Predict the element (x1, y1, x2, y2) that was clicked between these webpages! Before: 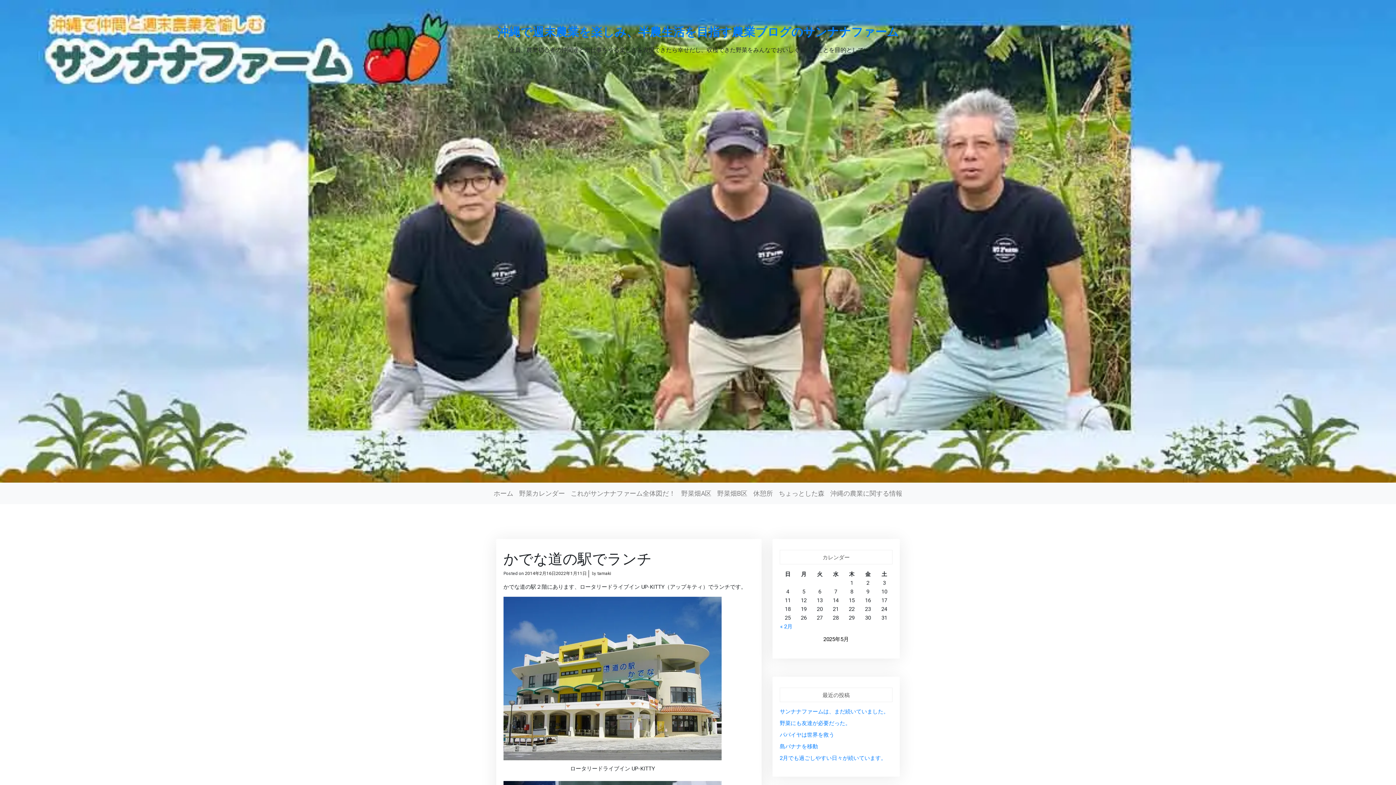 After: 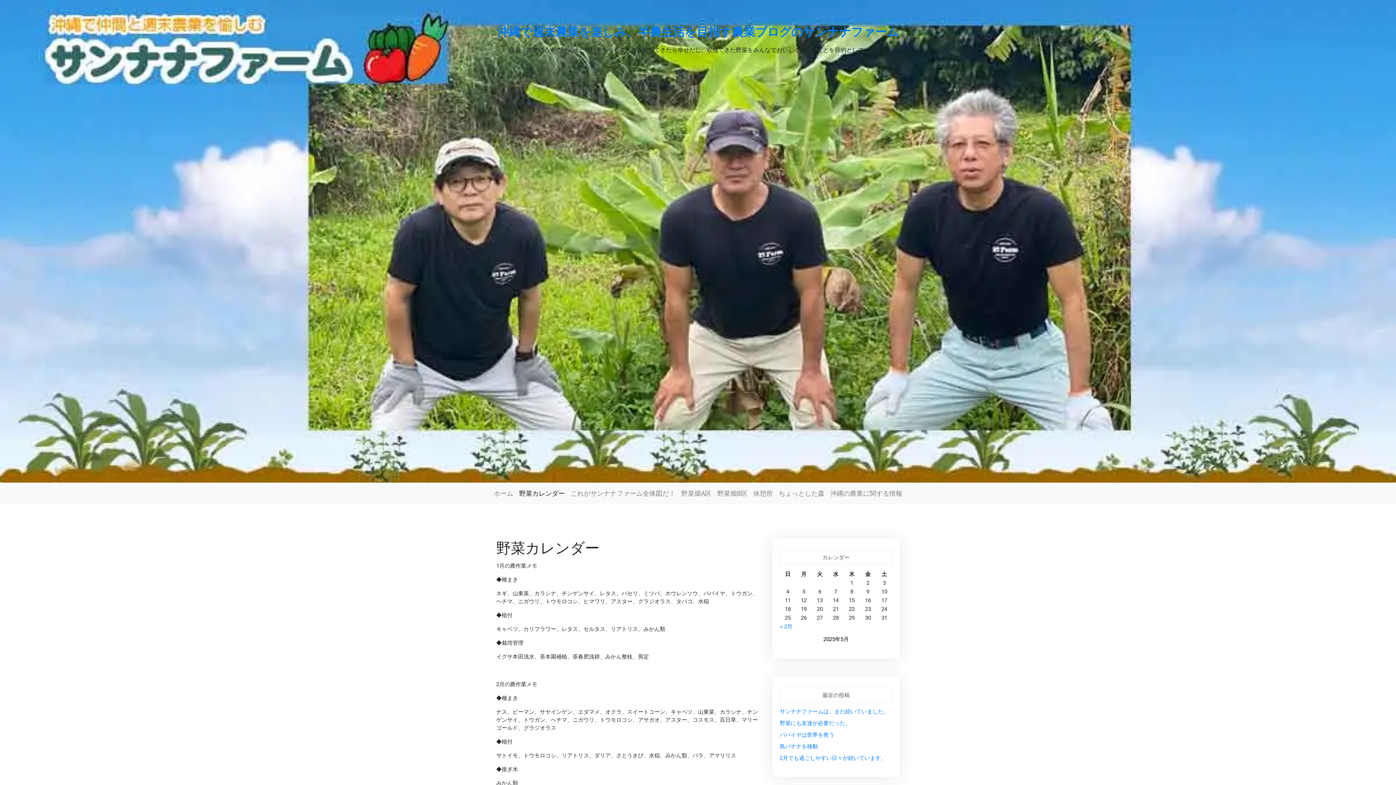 Action: label: 野菜カレンダー bbox: (516, 485, 568, 501)